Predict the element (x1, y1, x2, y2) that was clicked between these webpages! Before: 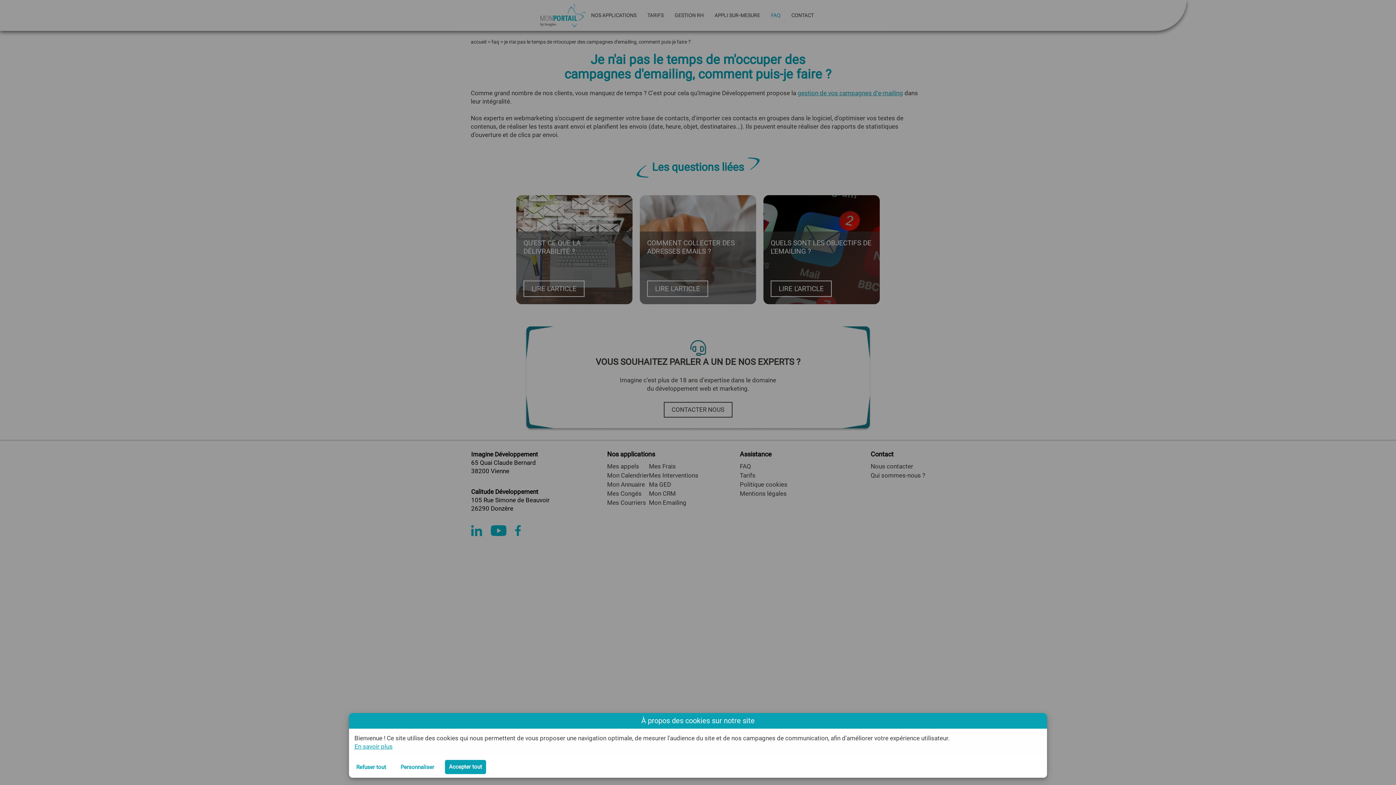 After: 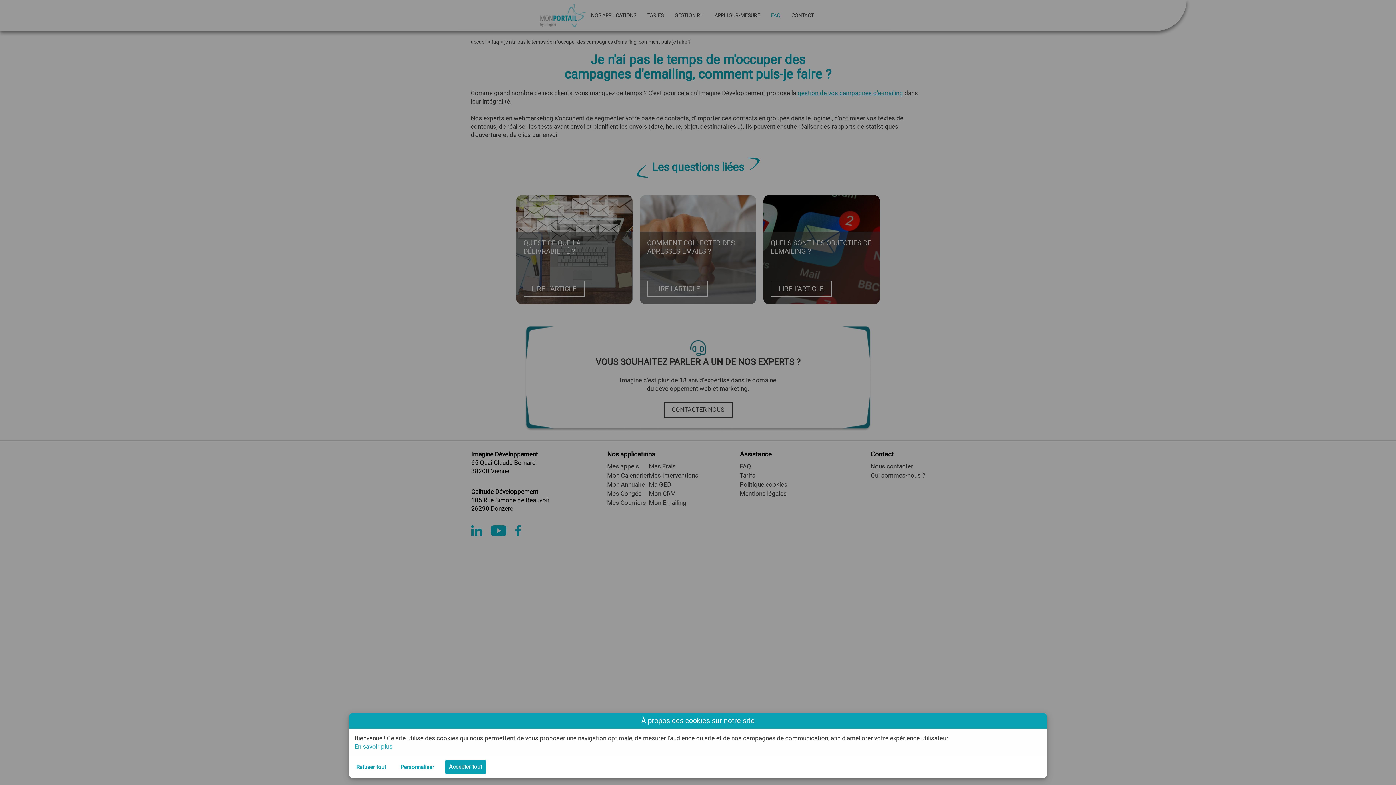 Action: bbox: (354, 743, 392, 750) label: En savoir plus